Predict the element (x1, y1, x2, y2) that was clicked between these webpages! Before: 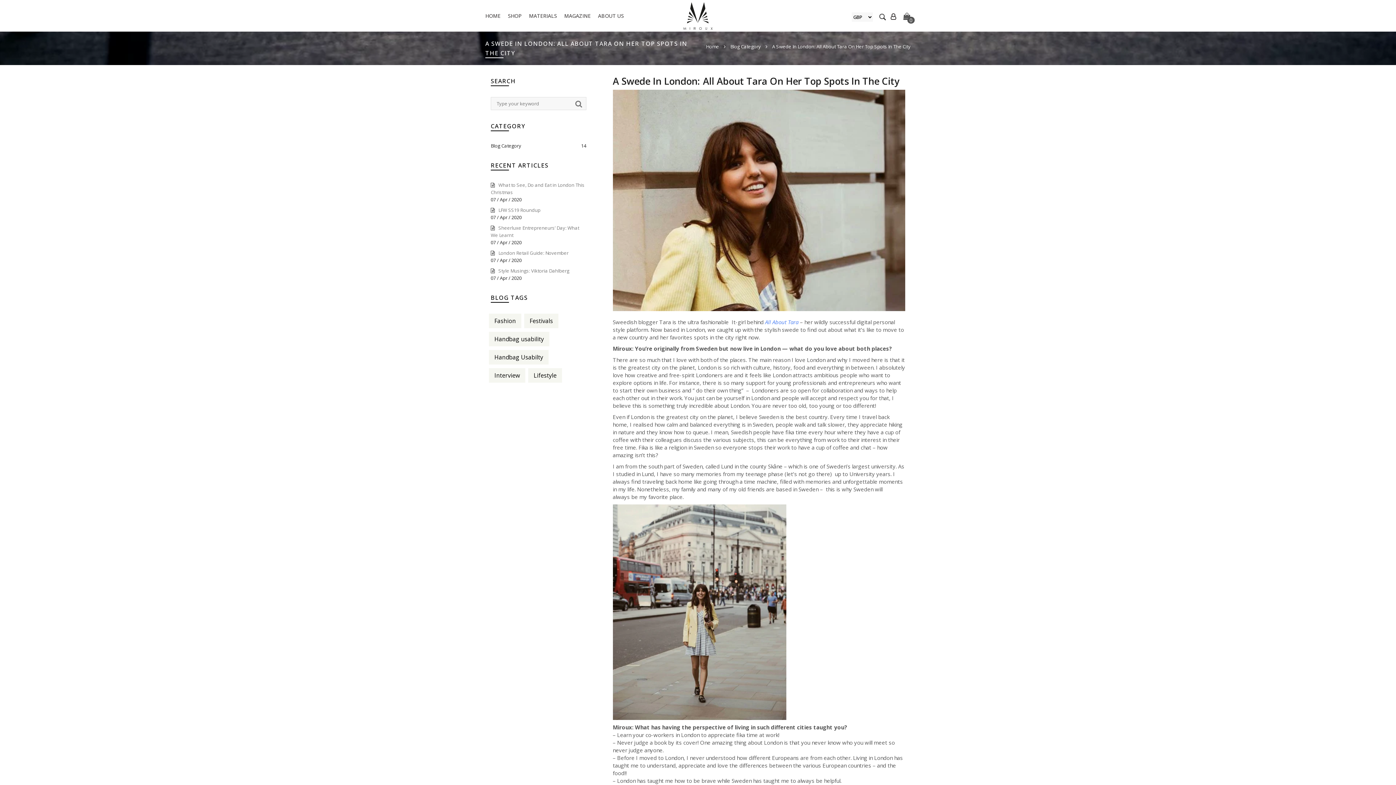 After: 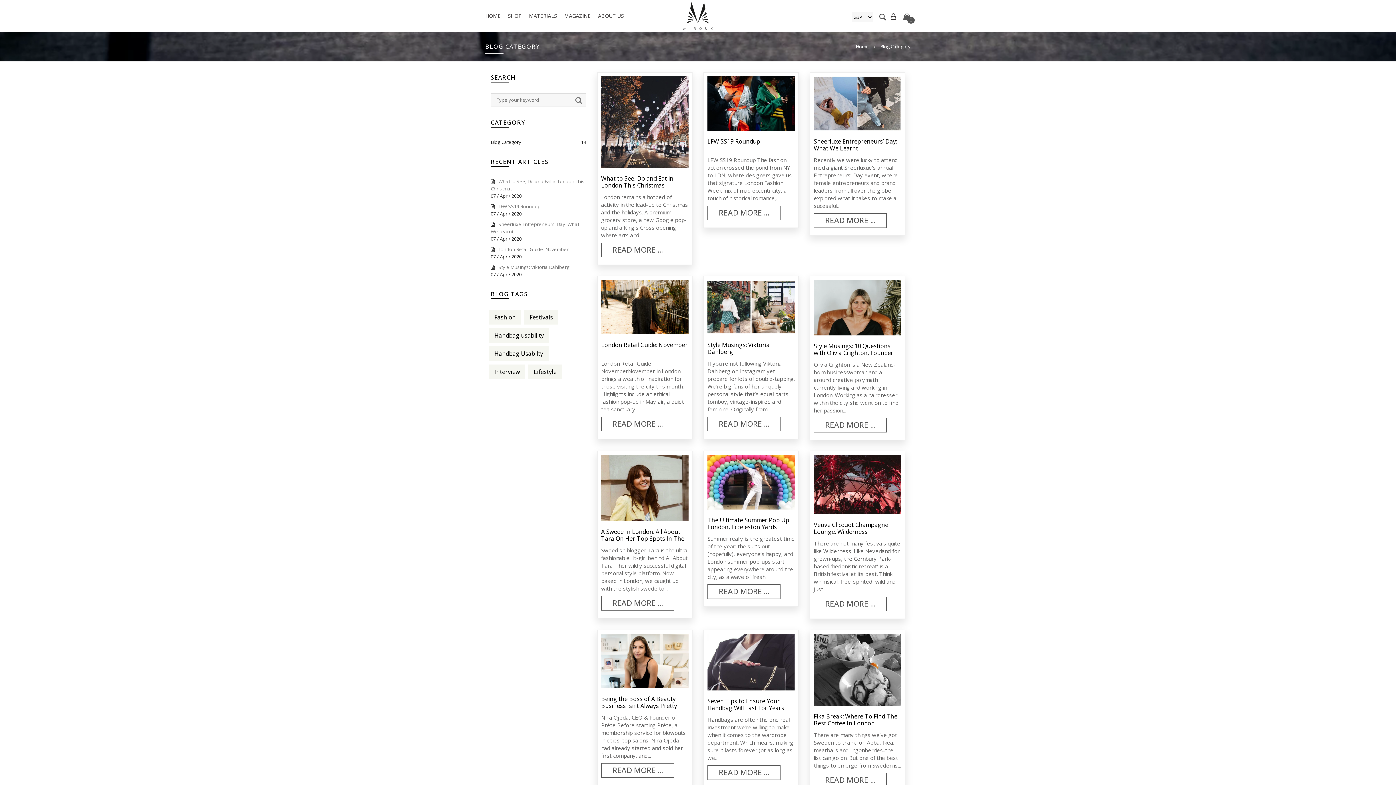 Action: bbox: (564, 5, 590, 26) label: MAGAZINE